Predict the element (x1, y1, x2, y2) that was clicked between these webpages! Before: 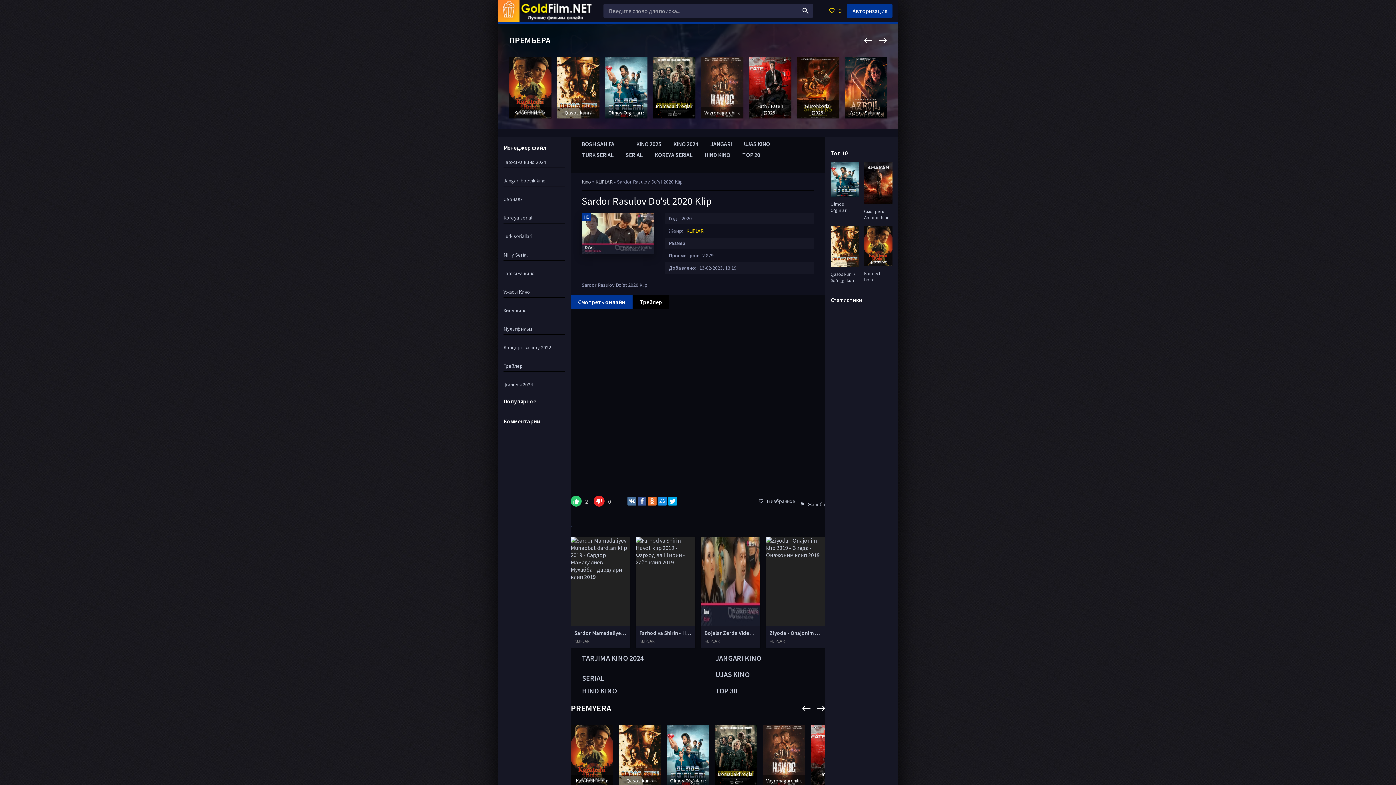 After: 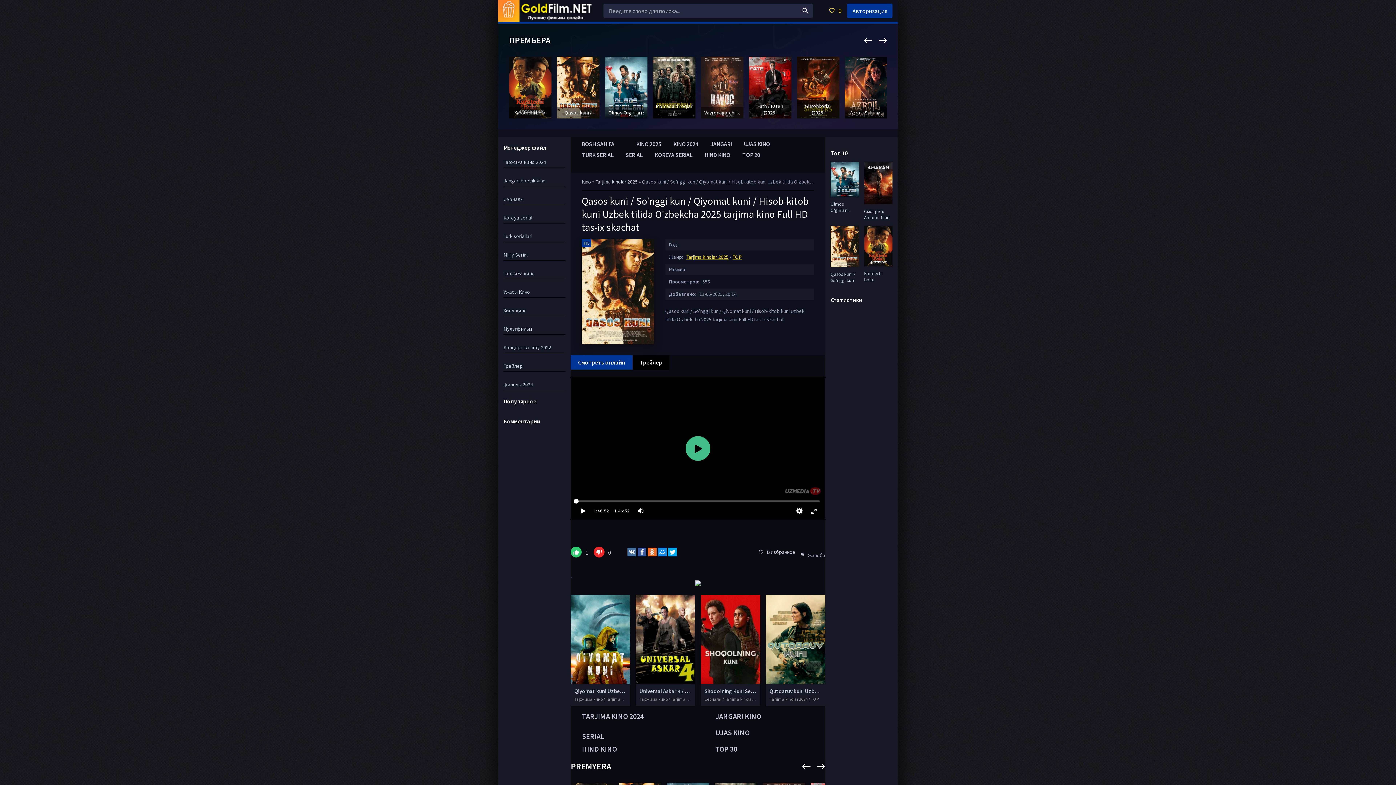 Action: label: Qasos kuni / So'nggi kun bbox: (830, 226, 859, 283)